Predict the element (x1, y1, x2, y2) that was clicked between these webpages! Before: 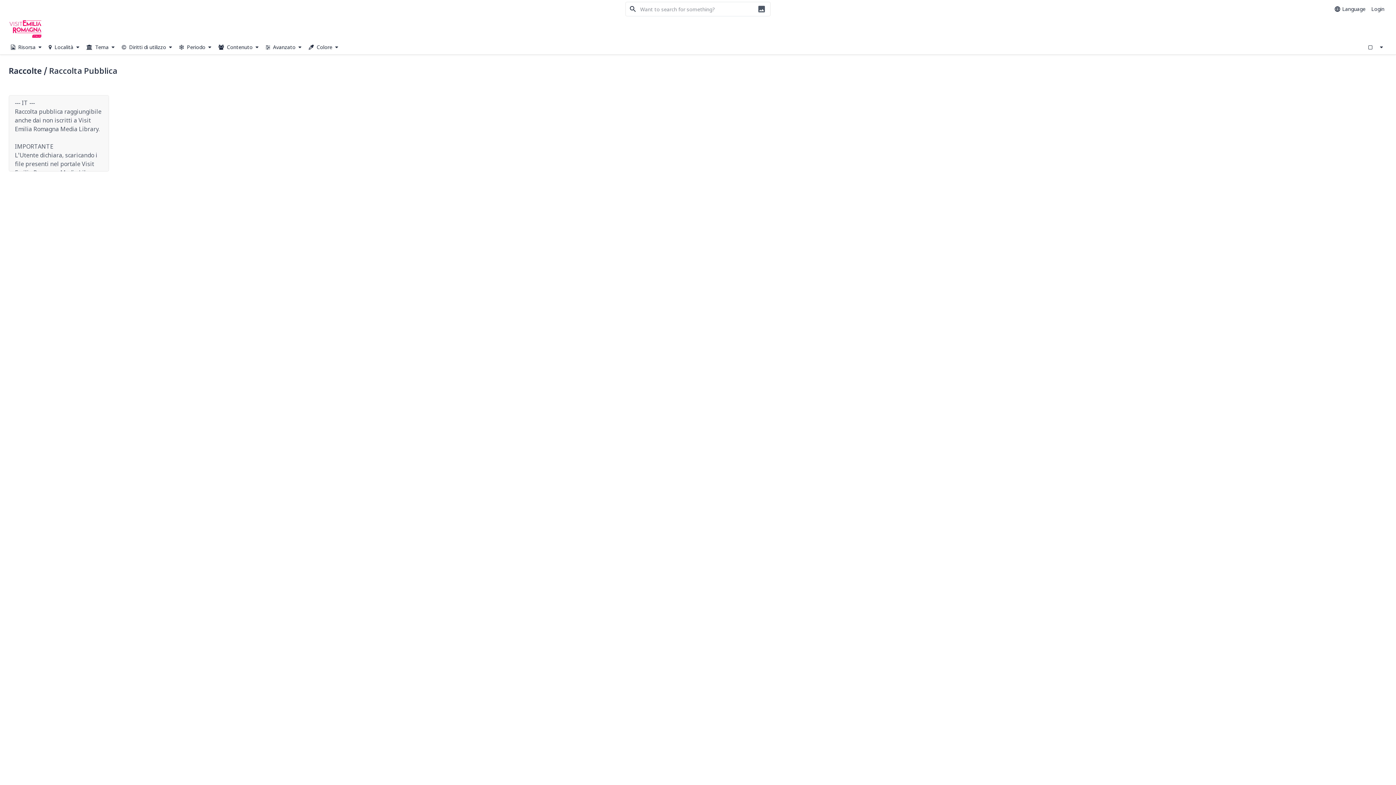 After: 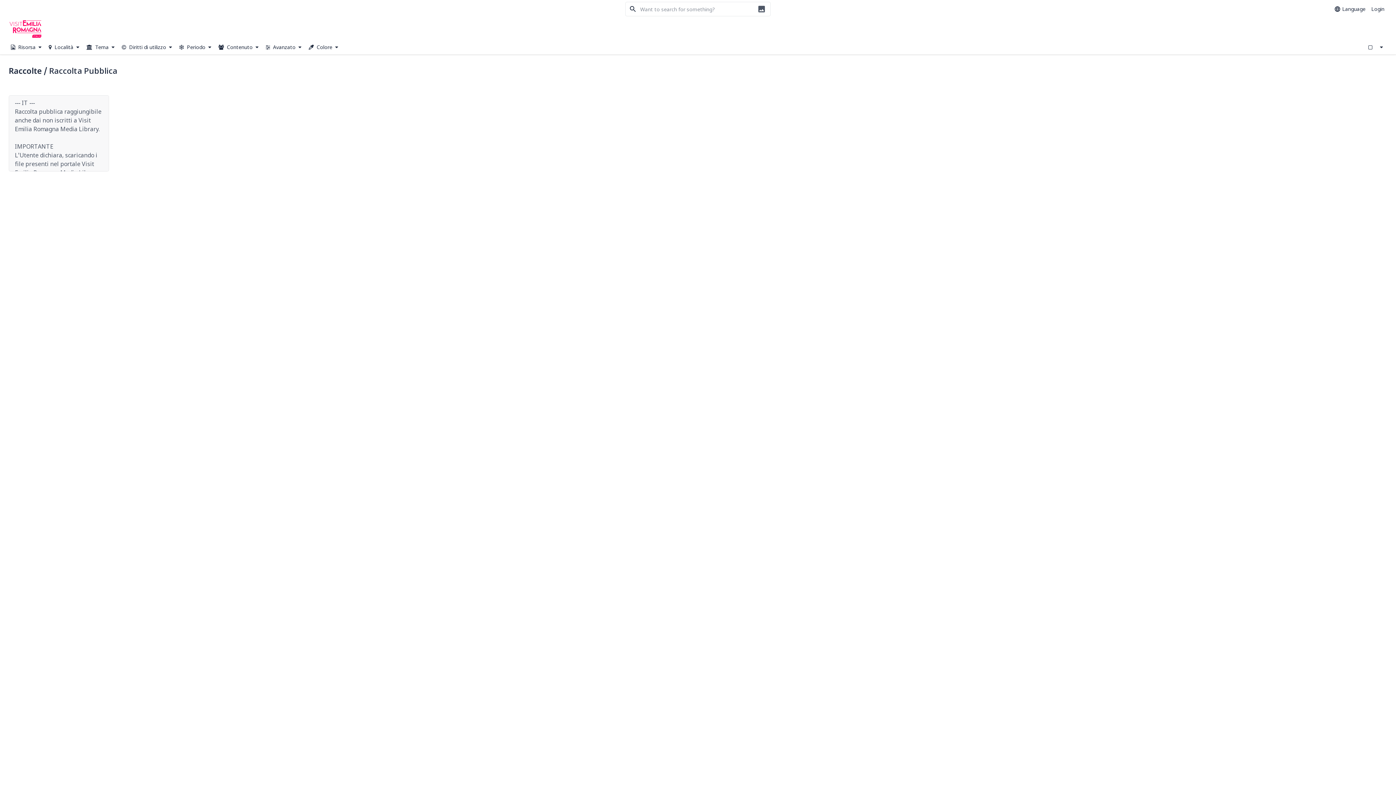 Action: bbox: (1365, 41, 1376, 52)